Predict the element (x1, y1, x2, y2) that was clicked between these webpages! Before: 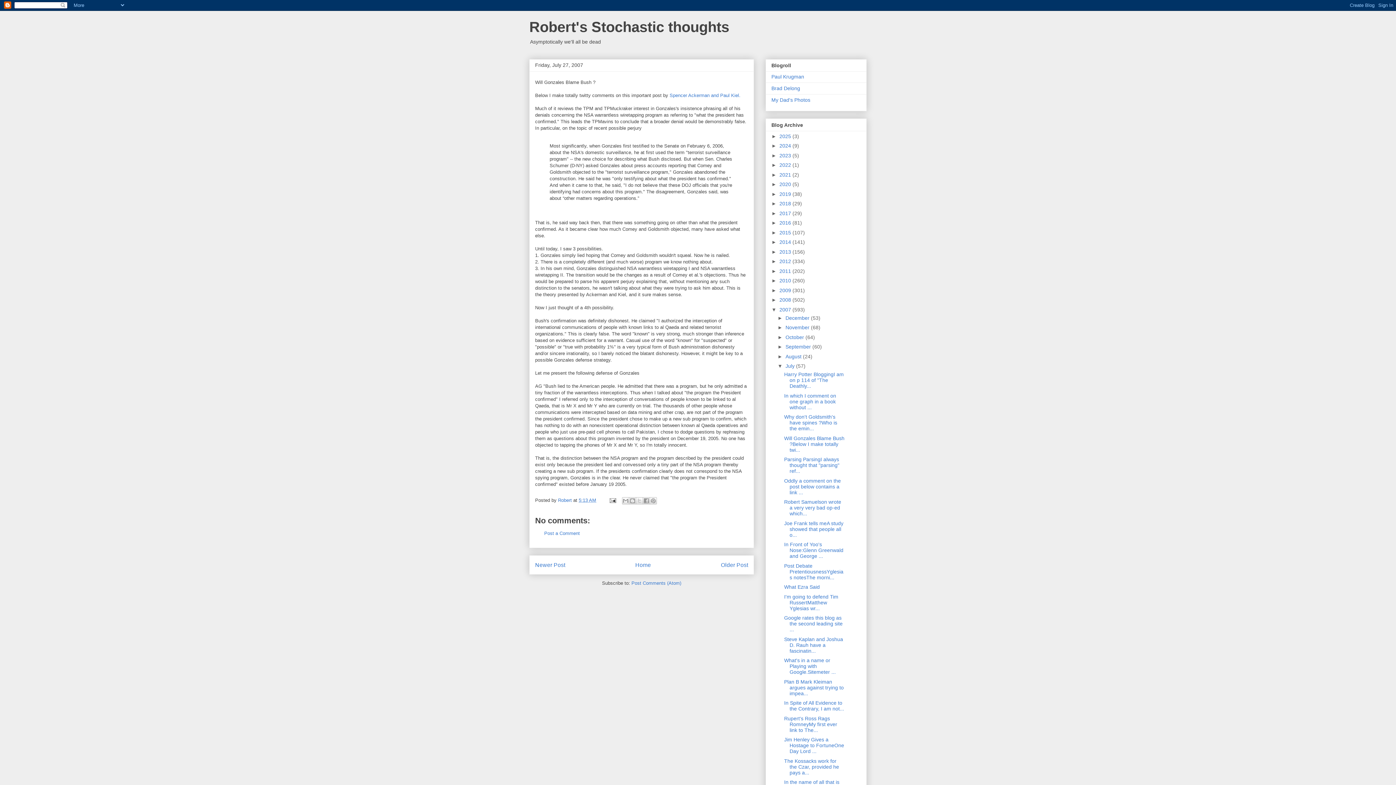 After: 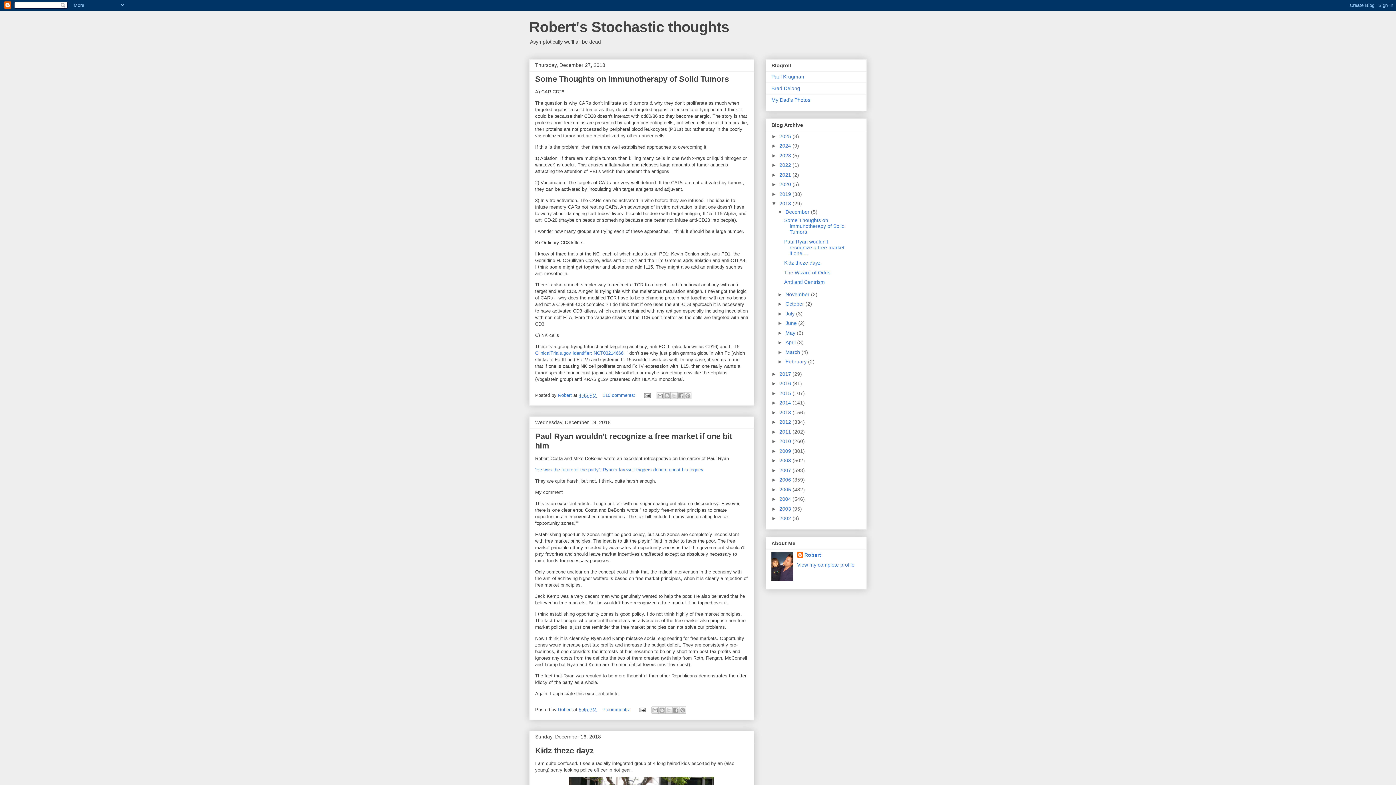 Action: label: 2018  bbox: (779, 200, 792, 206)